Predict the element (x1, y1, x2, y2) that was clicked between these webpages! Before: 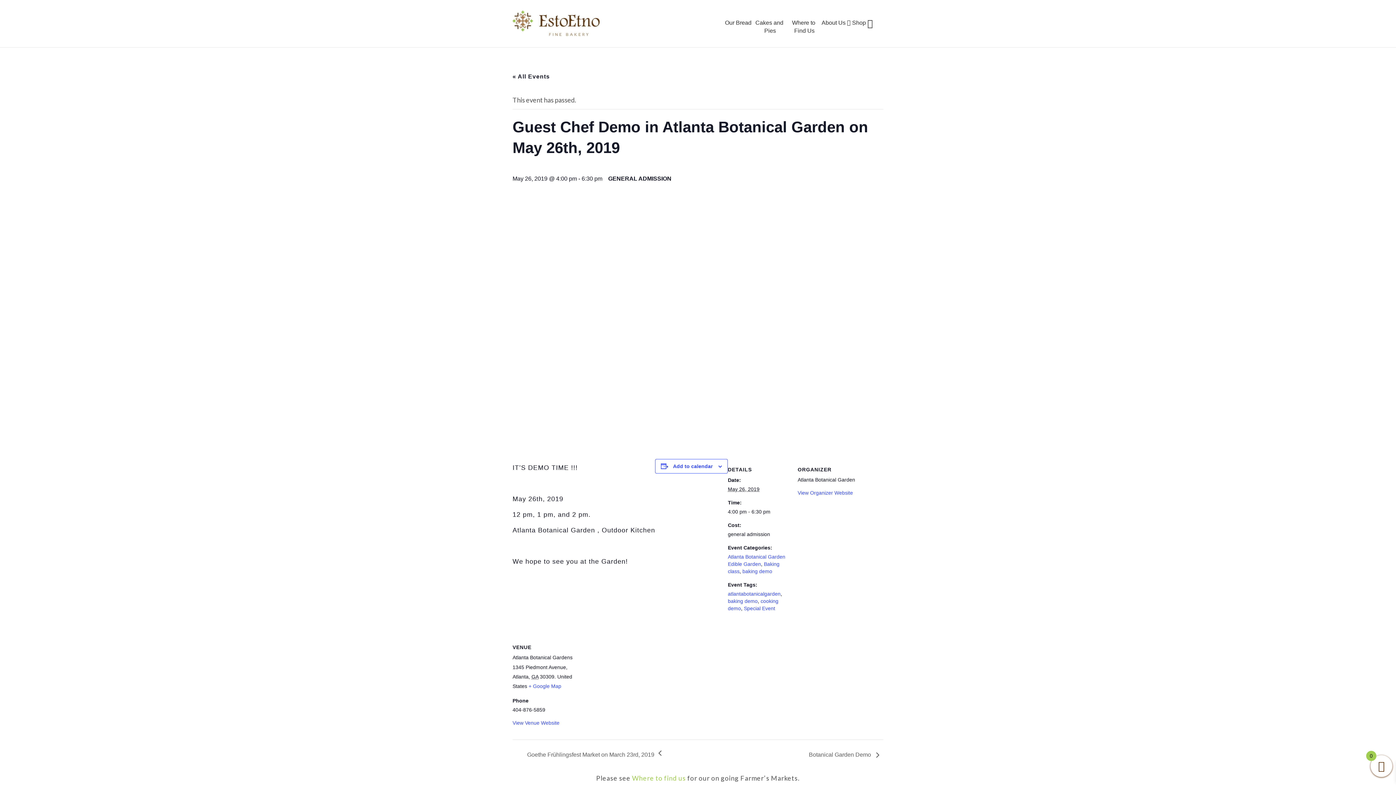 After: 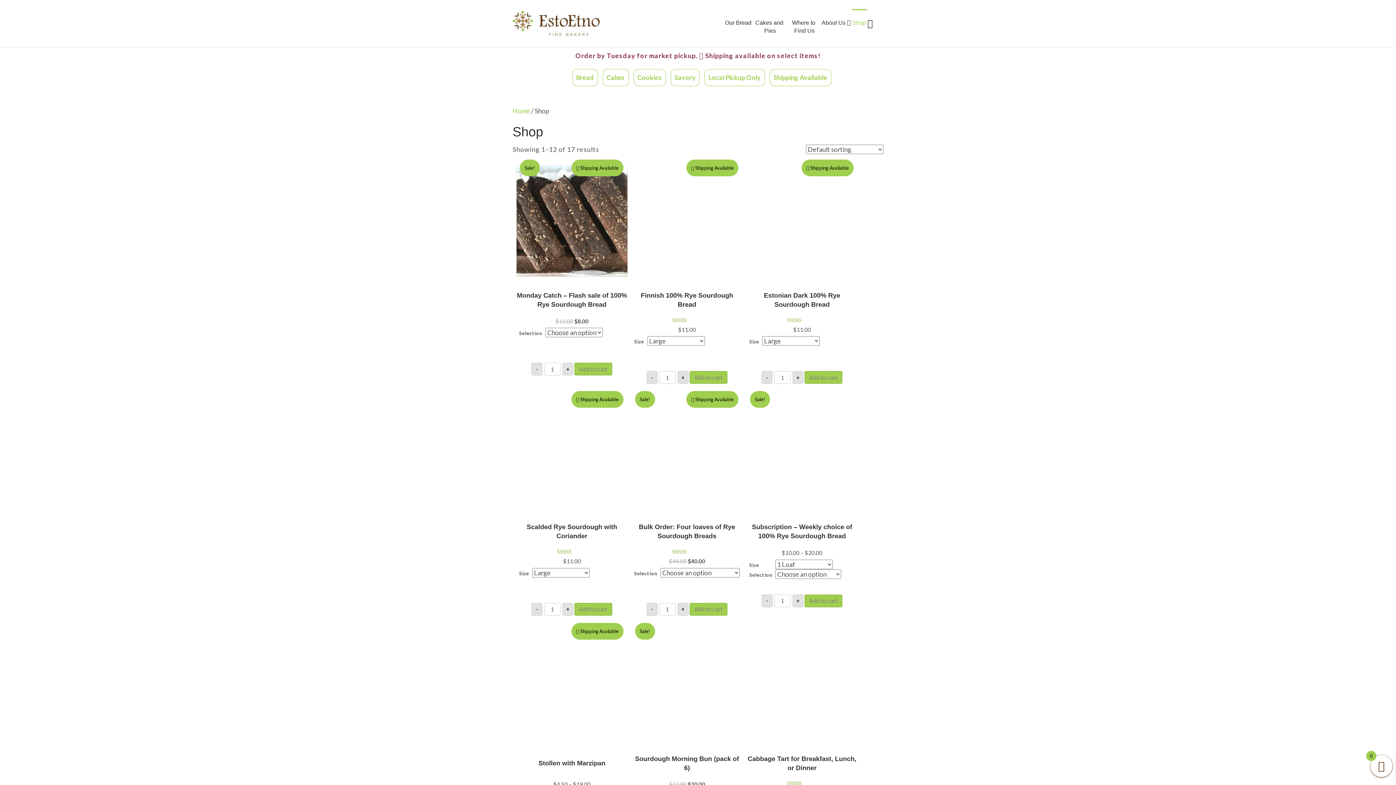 Action: bbox: (852, 9, 867, 30) label: Shop